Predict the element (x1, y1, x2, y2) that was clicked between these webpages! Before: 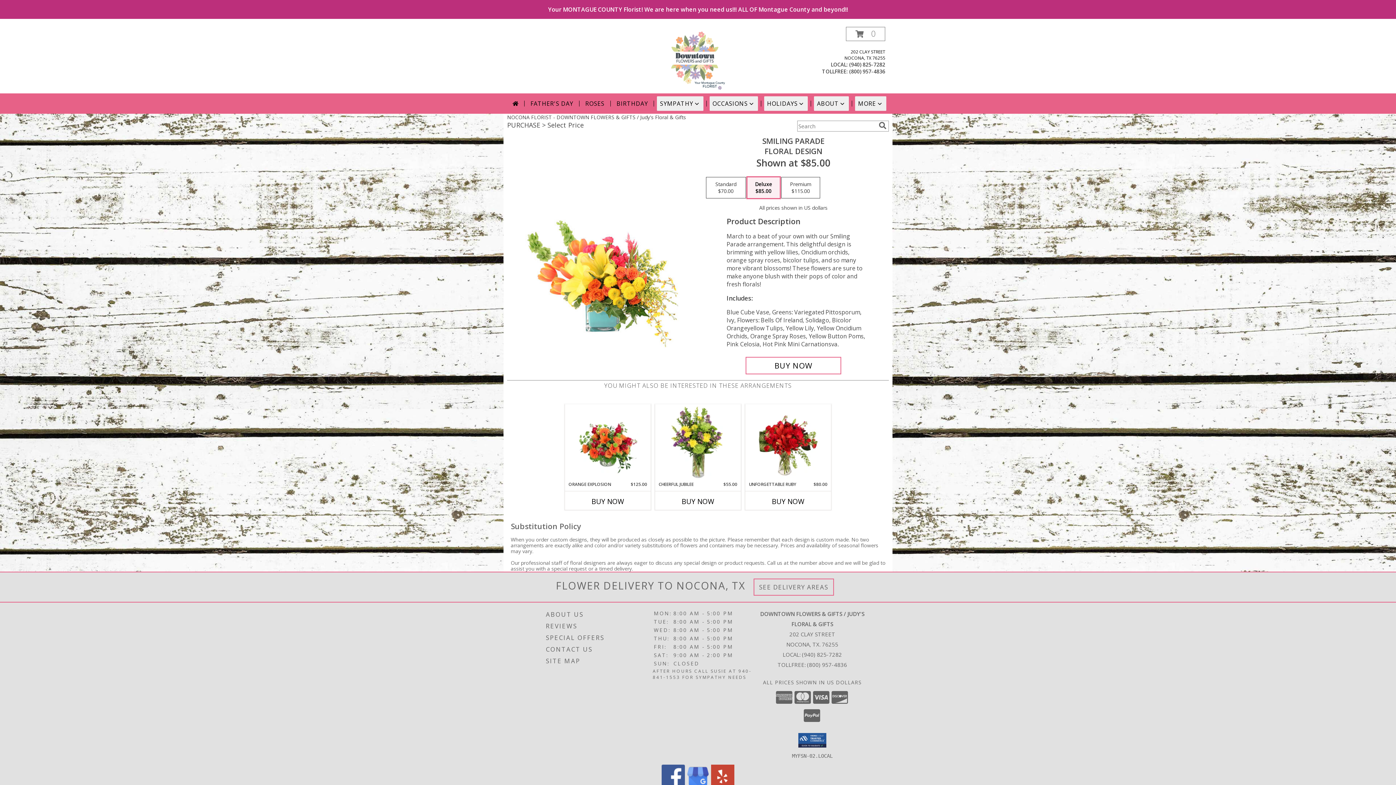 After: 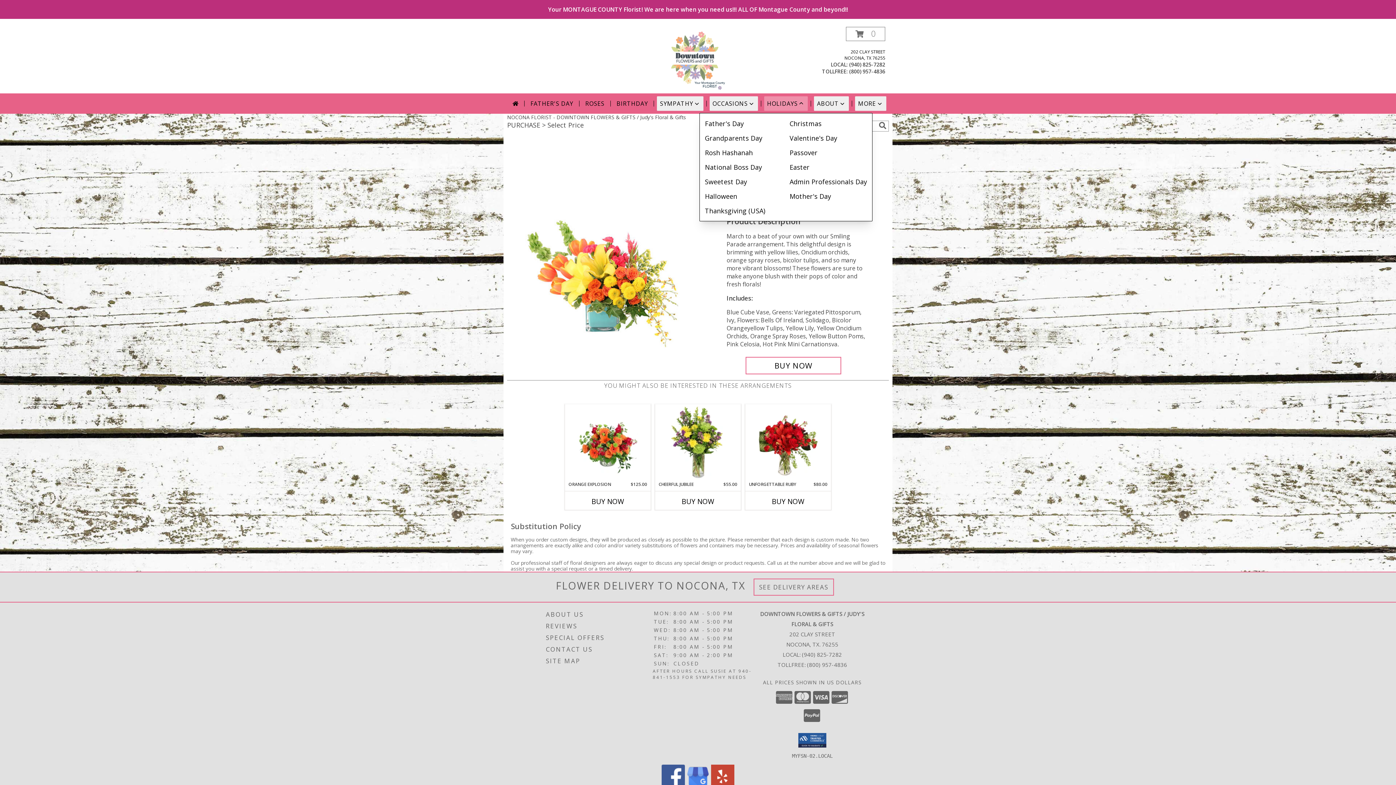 Action: label: HOLIDAYS bbox: (764, 96, 808, 110)